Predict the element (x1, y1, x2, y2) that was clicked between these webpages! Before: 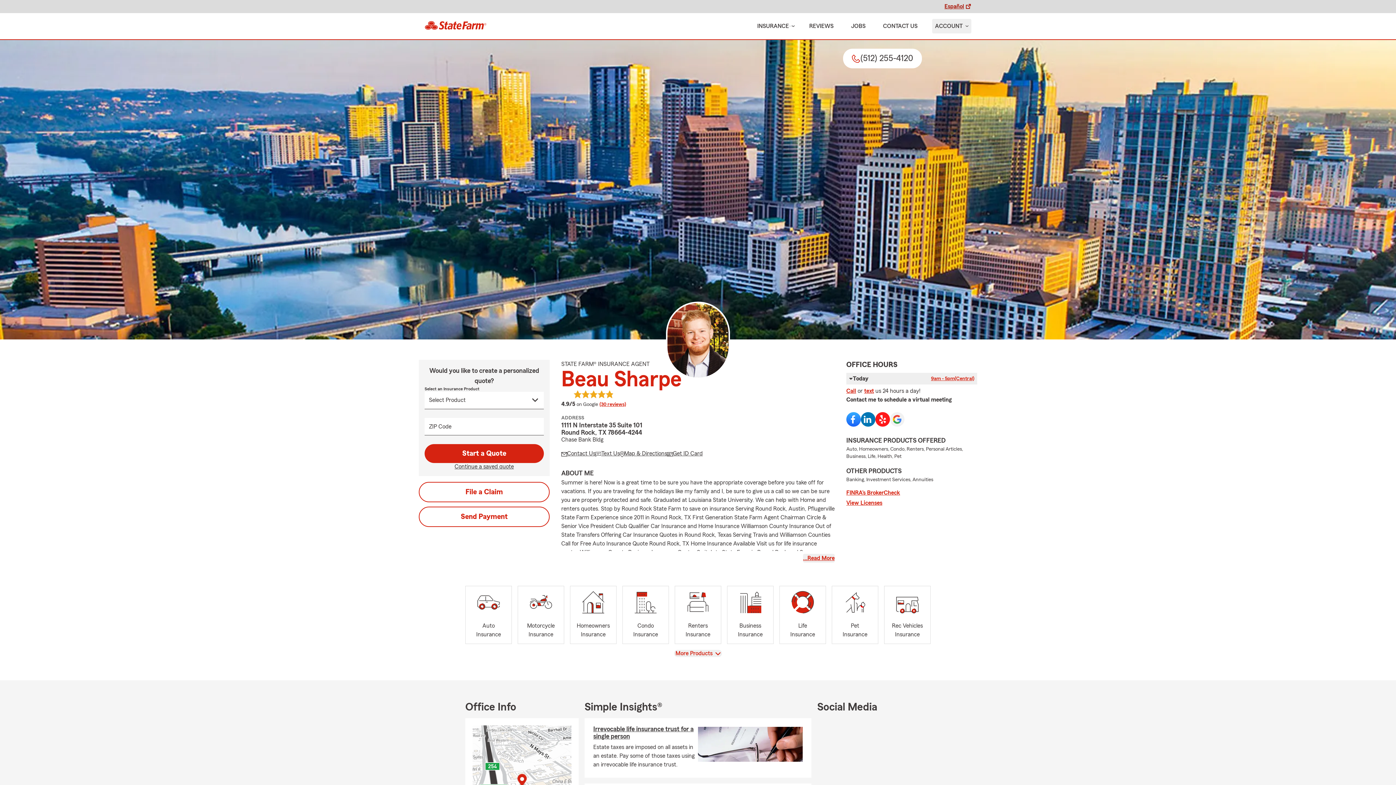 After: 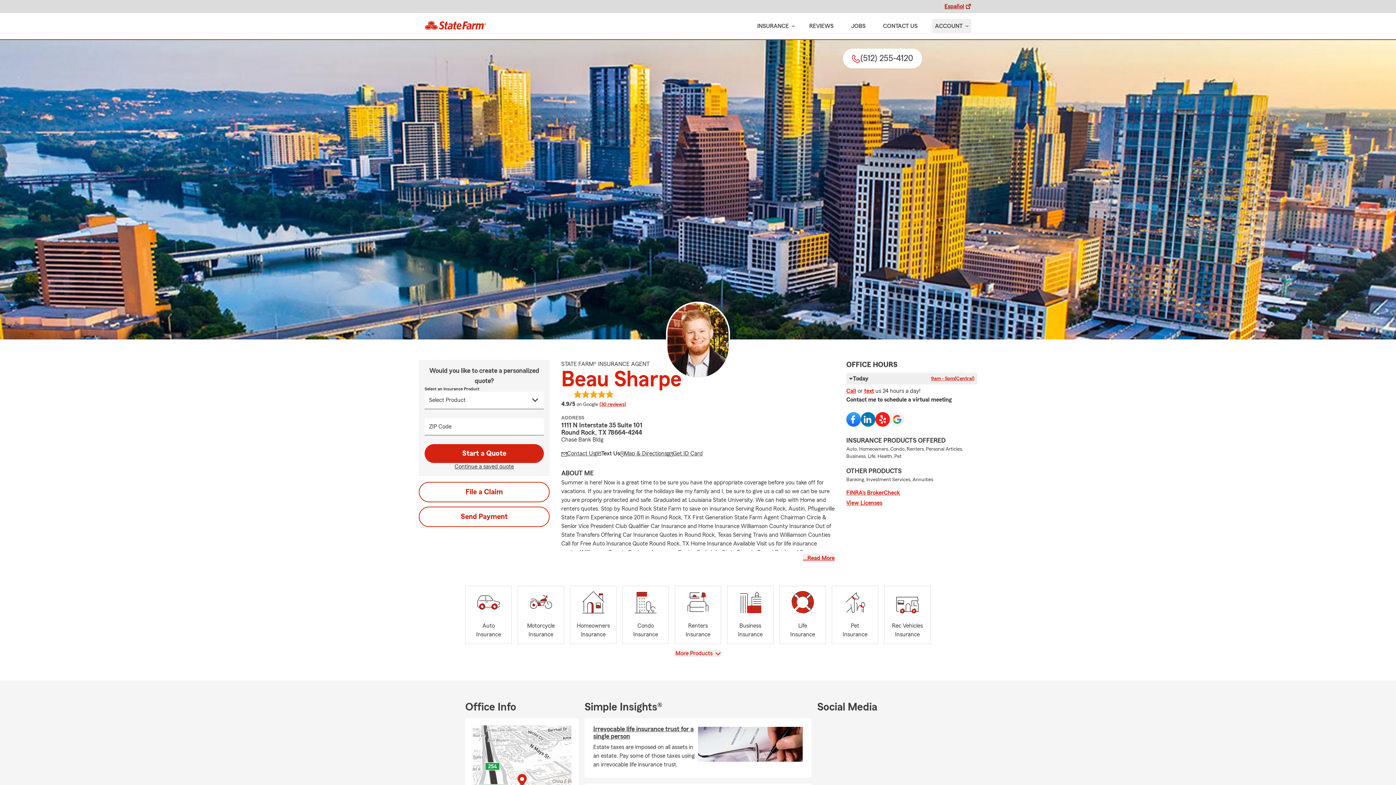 Action: label: Text Us bbox: (595, 449, 620, 459)